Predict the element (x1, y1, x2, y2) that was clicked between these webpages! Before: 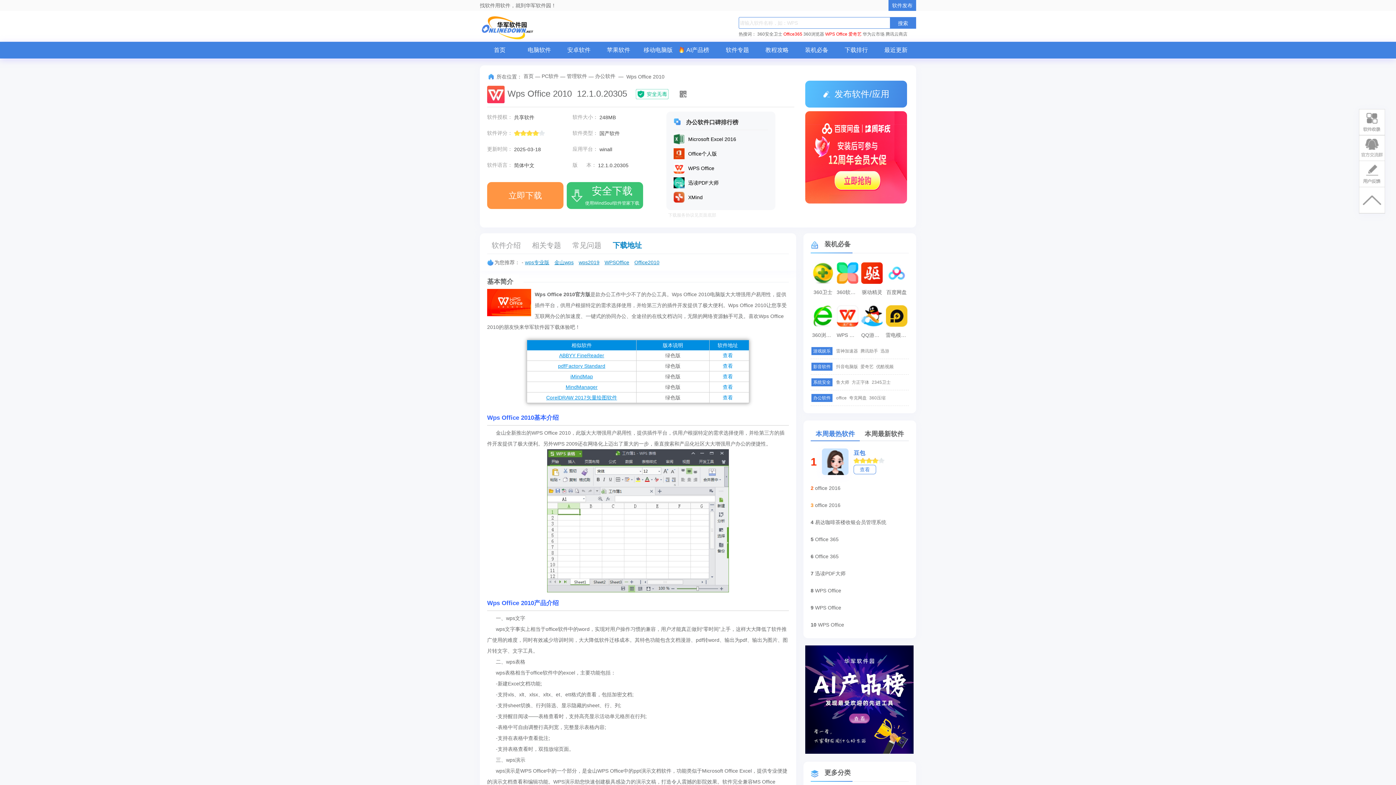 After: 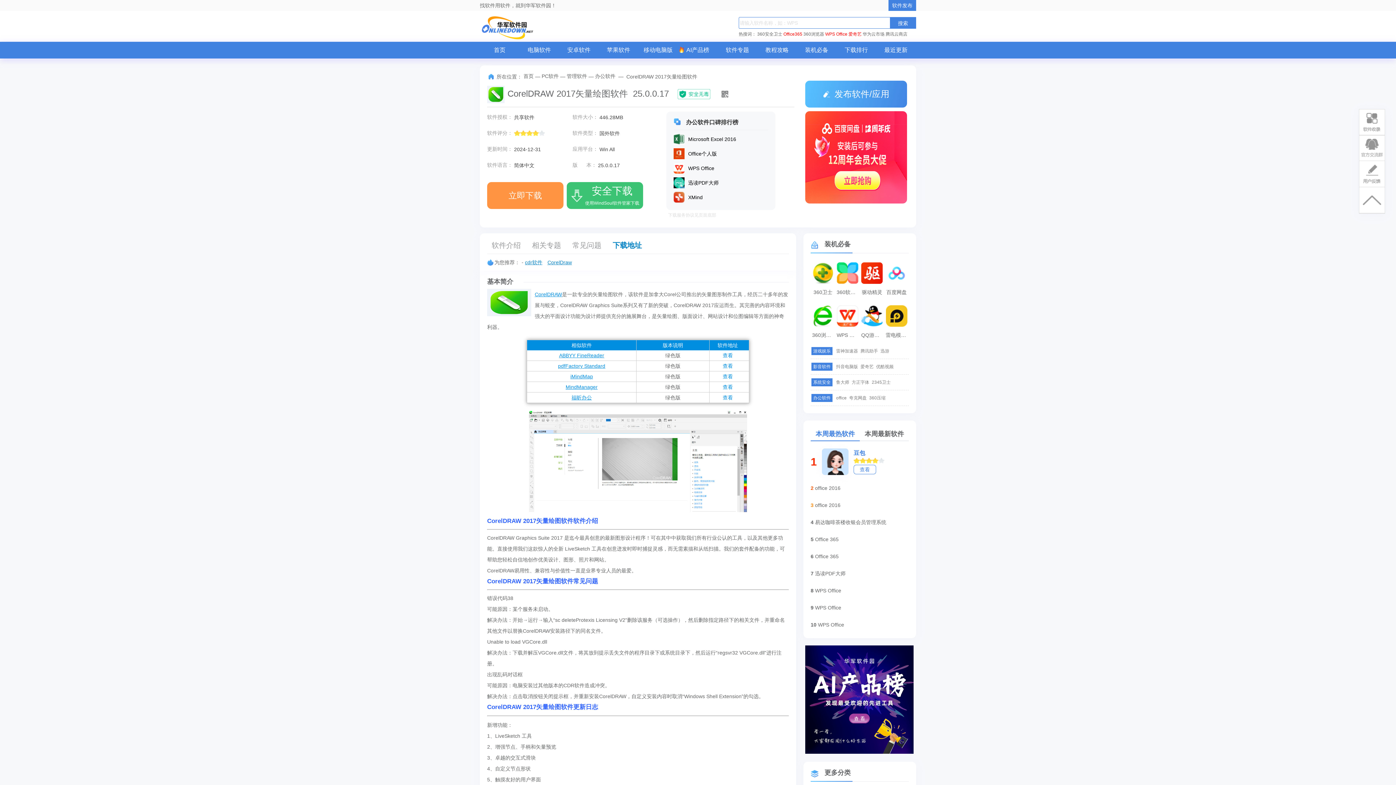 Action: bbox: (546, 394, 617, 400) label: CorelDRAW 2017矢量绘图软件